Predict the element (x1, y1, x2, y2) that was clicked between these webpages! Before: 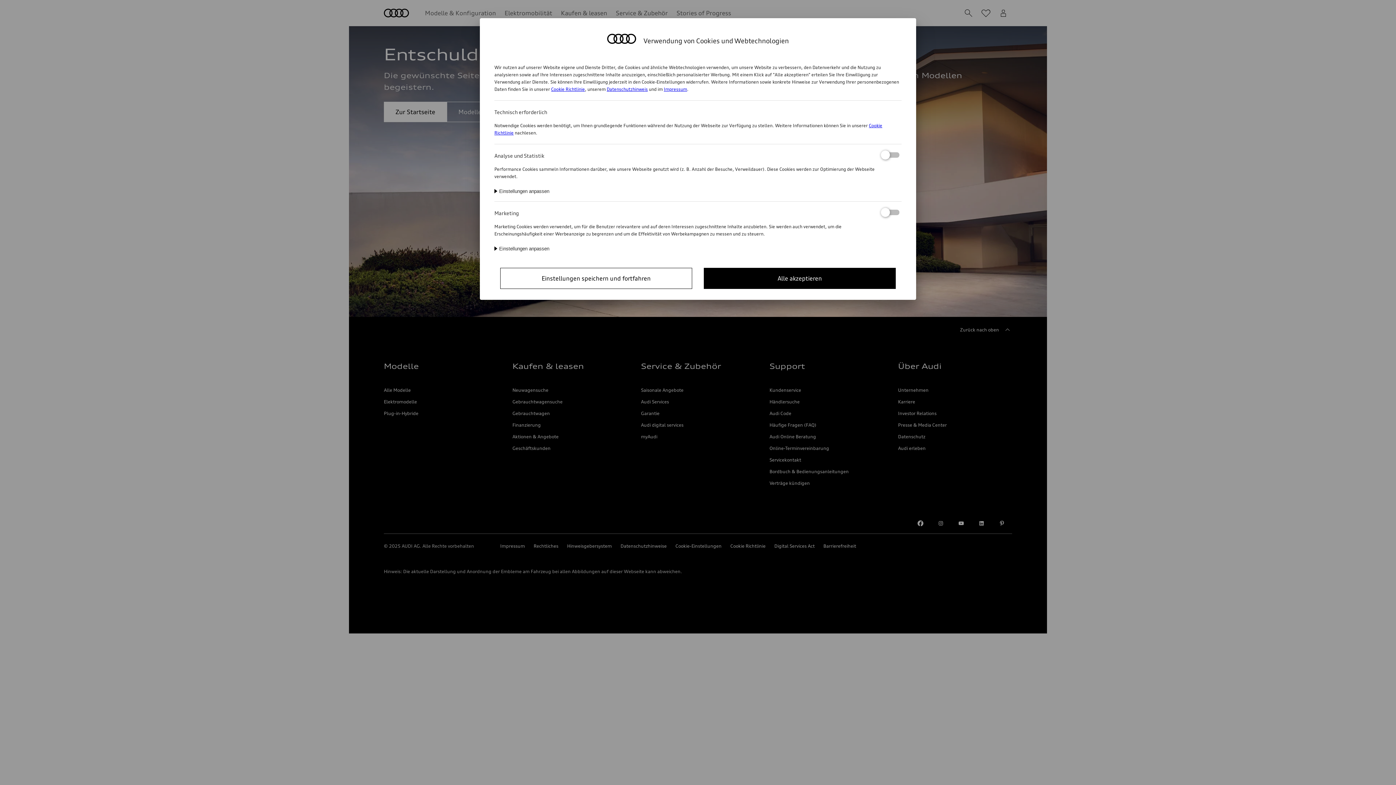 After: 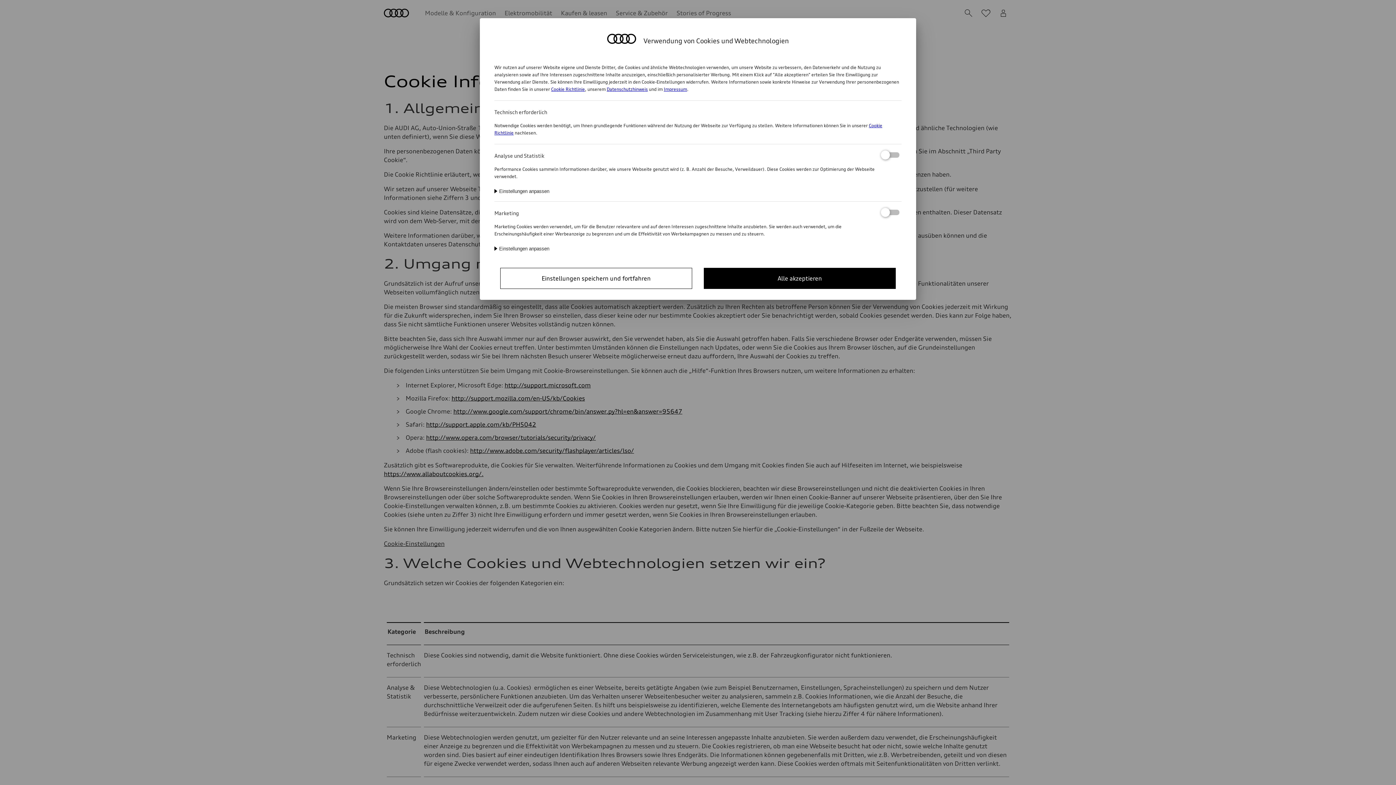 Action: bbox: (551, 86, 585, 92) label: Cookie Richtlinie